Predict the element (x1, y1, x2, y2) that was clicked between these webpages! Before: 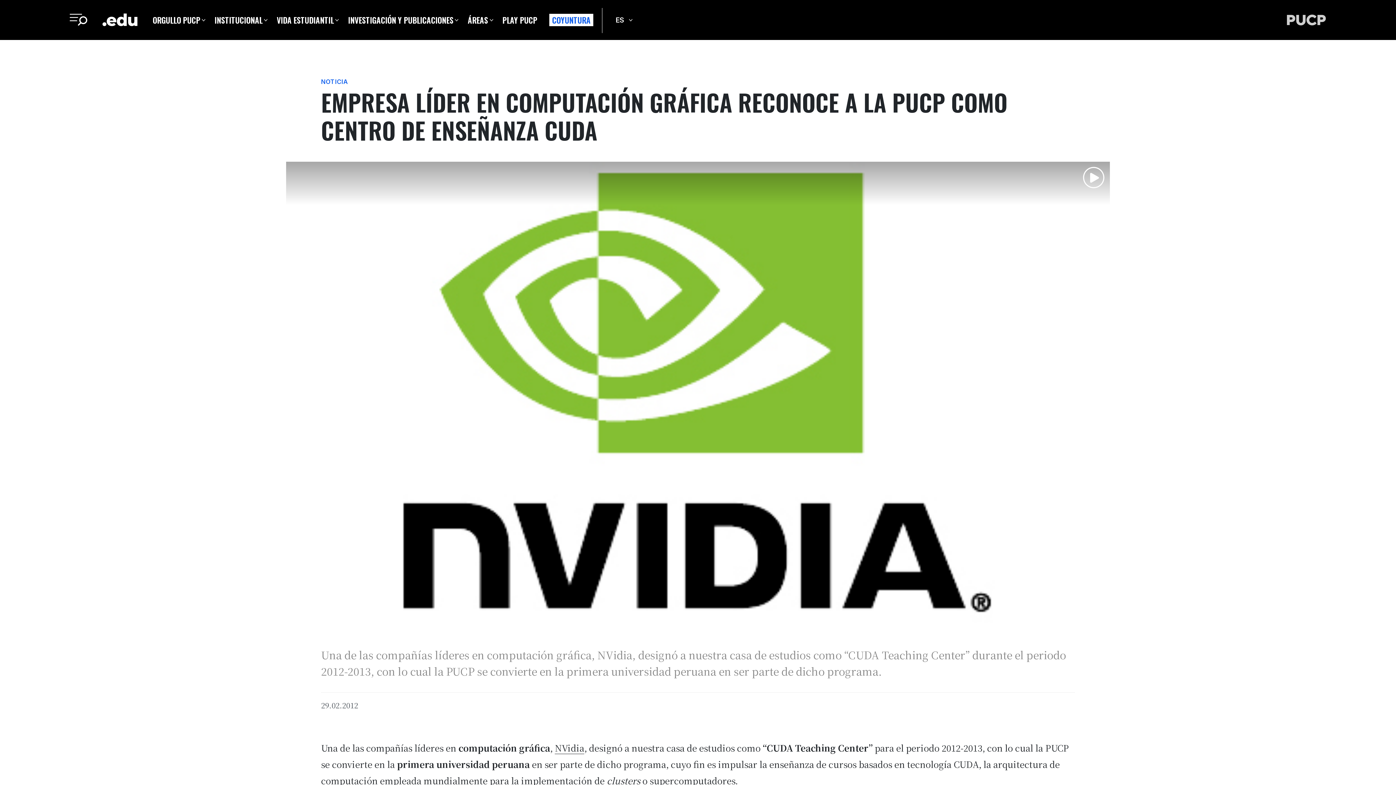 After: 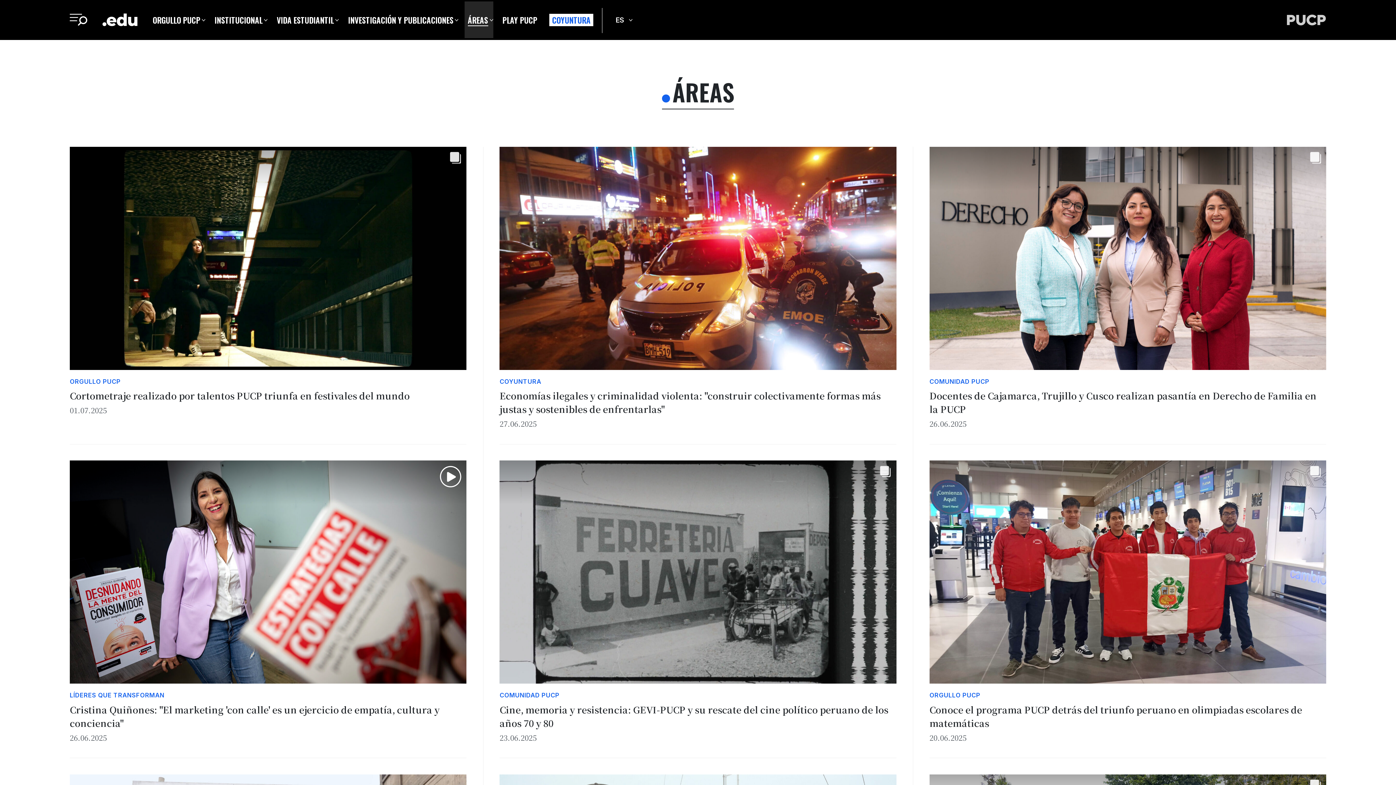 Action: bbox: (464, 1, 493, 38) label: ÁREAS